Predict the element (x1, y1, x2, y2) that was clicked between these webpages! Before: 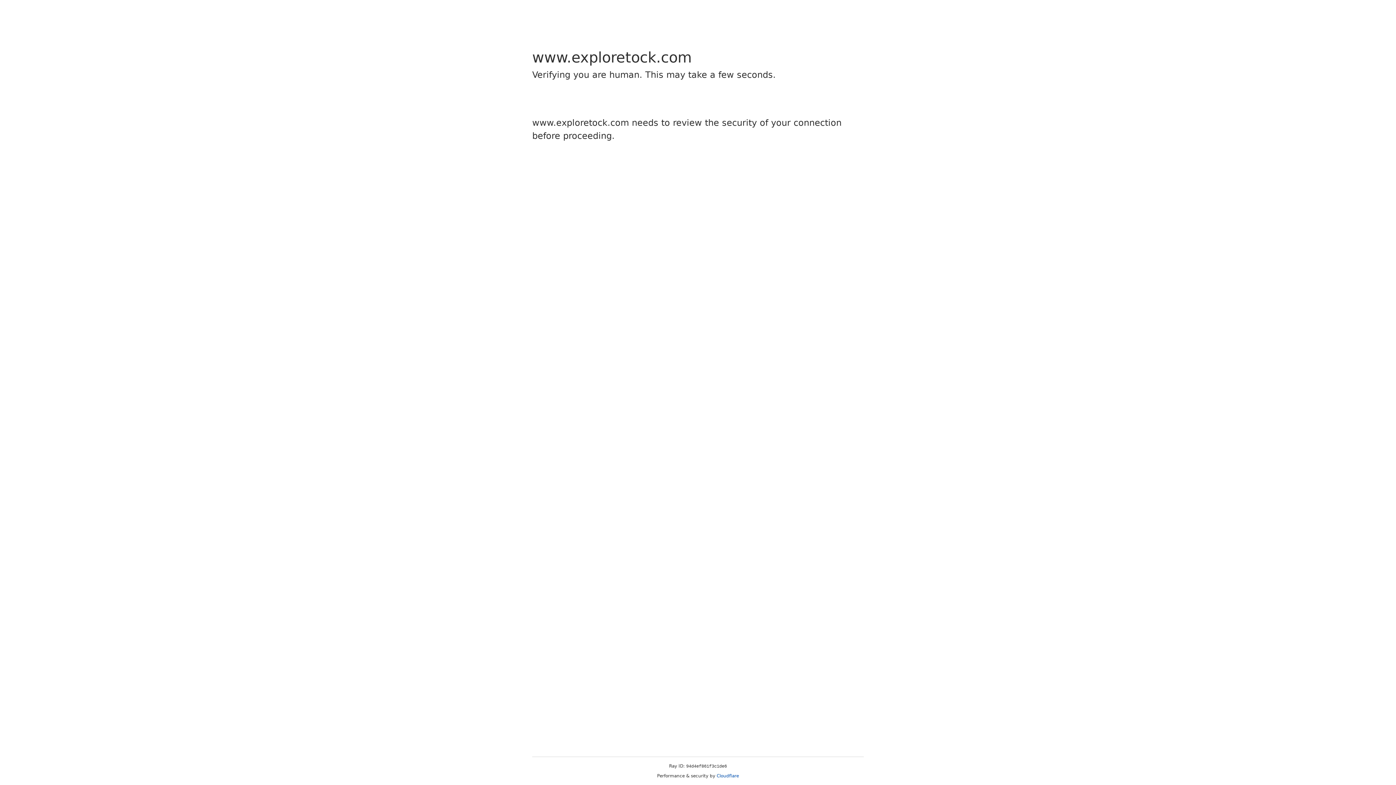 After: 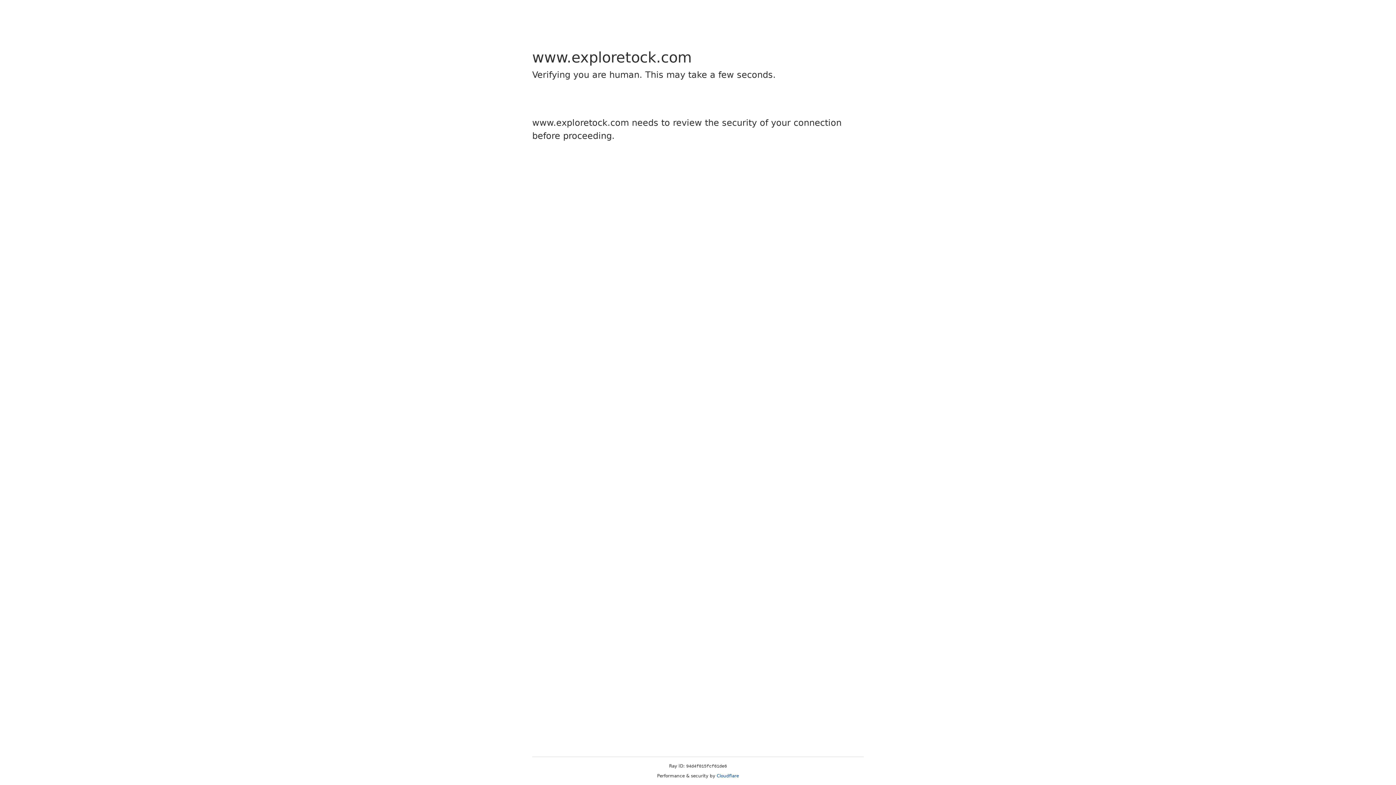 Action: bbox: (716, 773, 739, 778) label: Cloudflare